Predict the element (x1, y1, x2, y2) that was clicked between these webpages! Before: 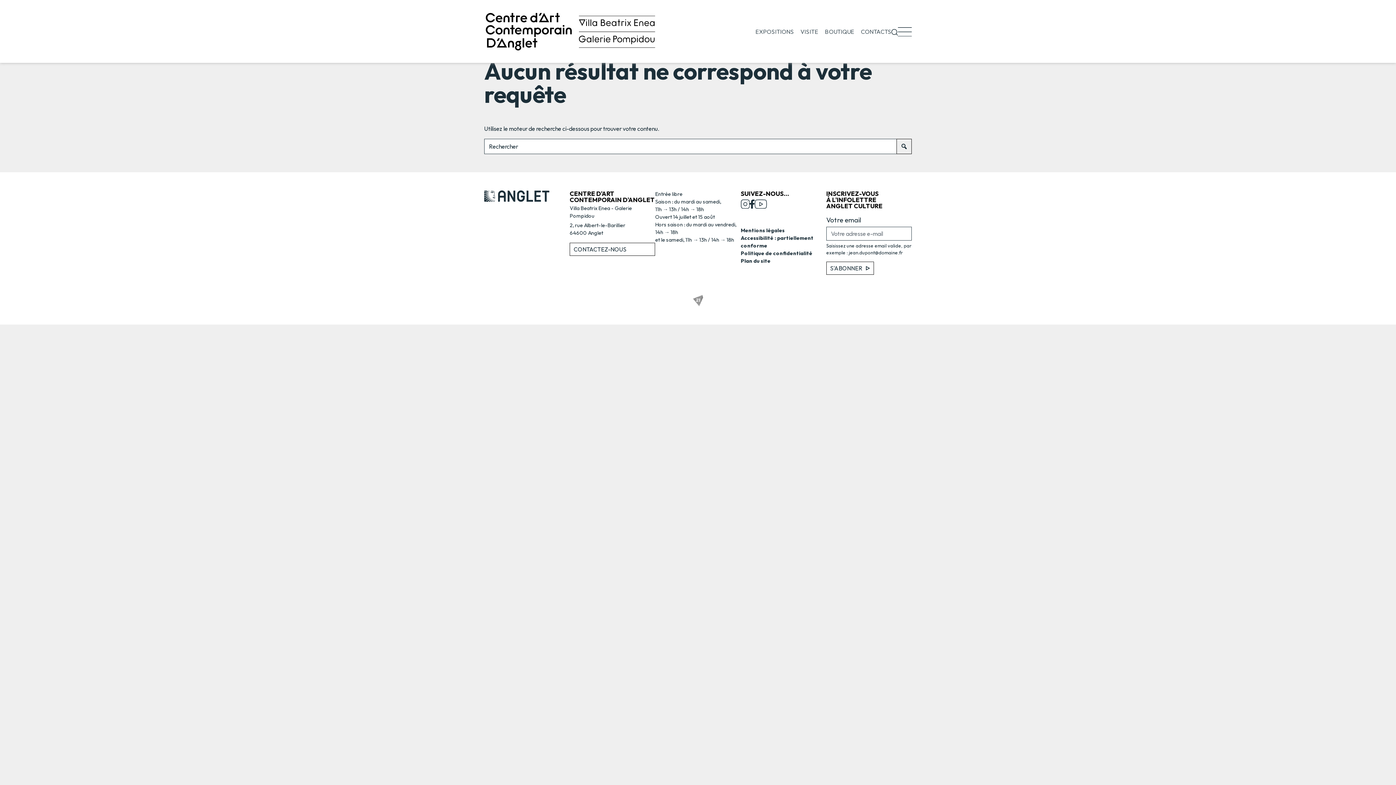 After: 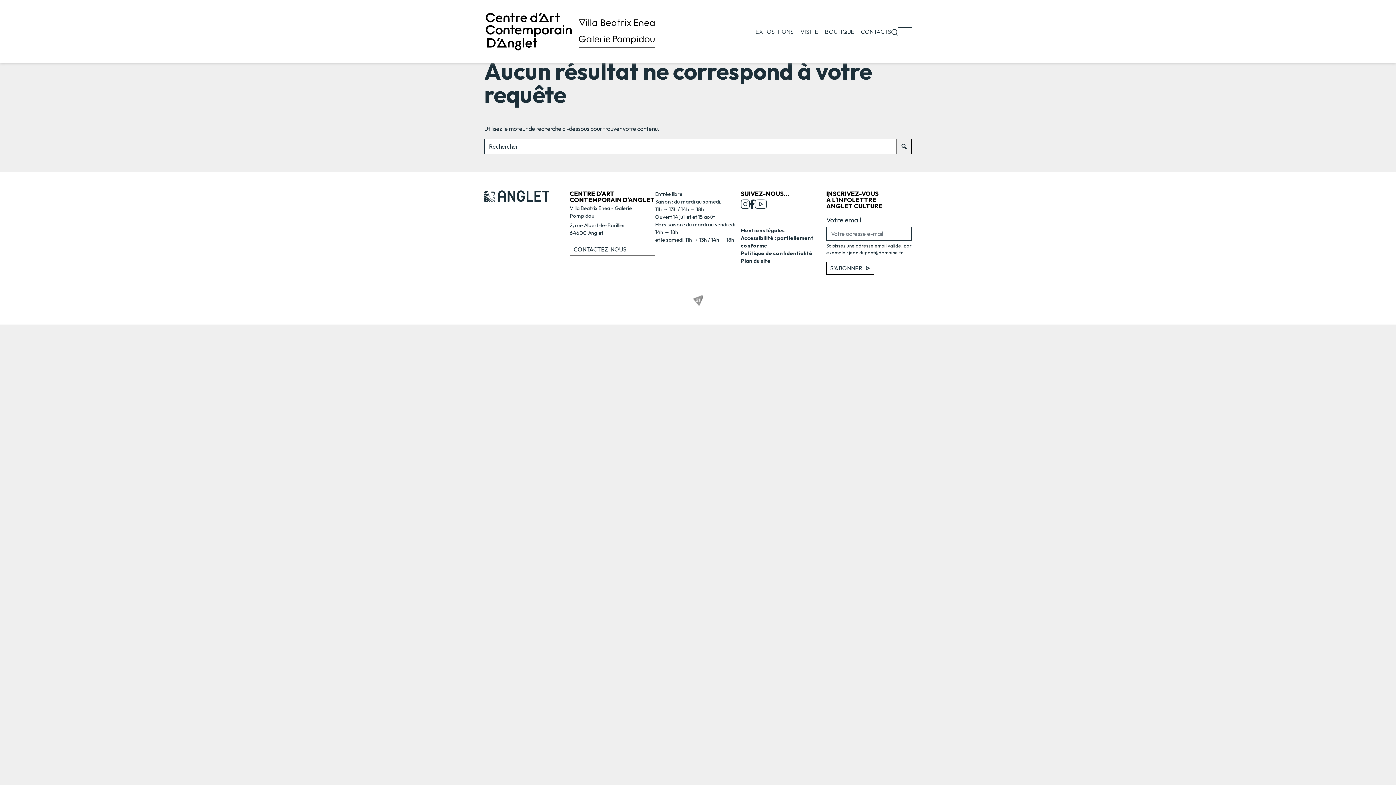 Action: bbox: (754, 200, 767, 206)